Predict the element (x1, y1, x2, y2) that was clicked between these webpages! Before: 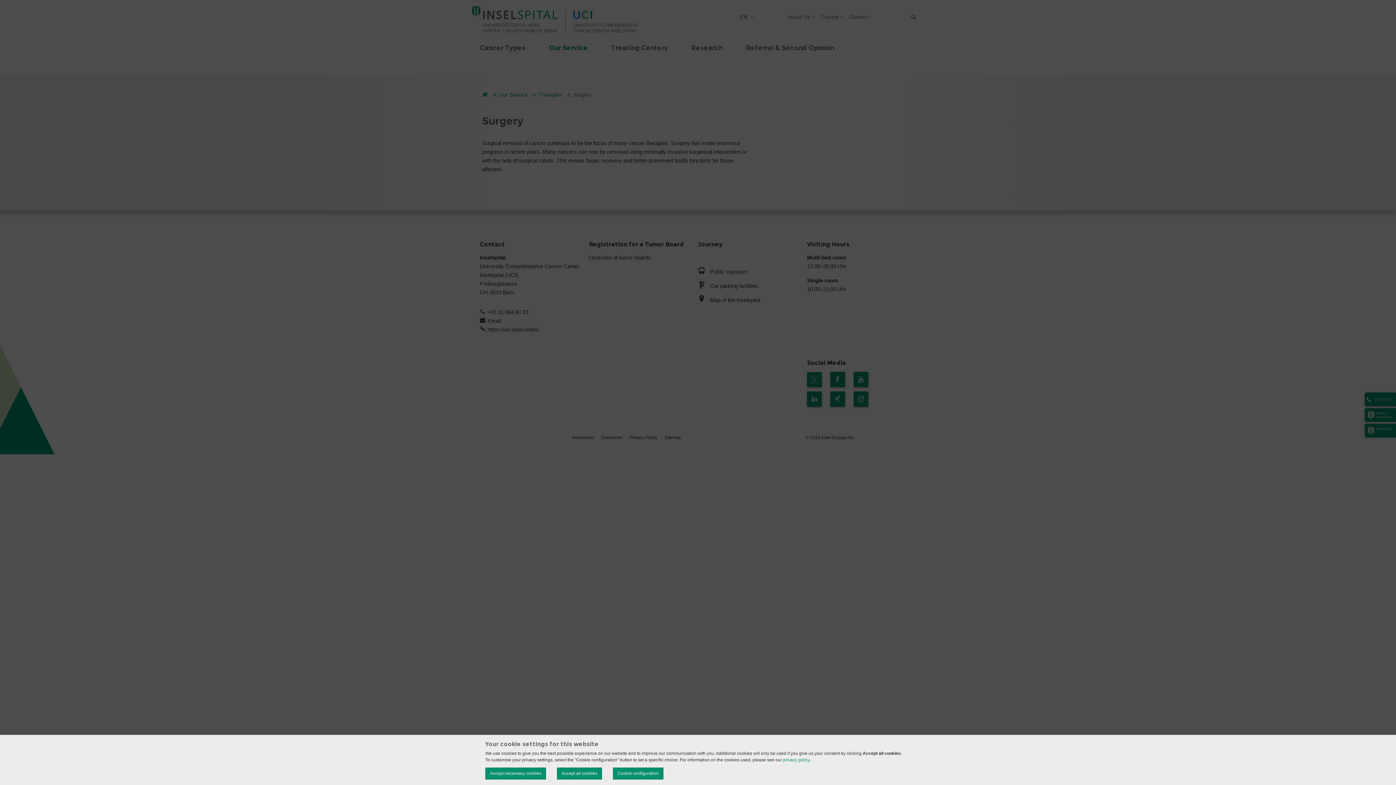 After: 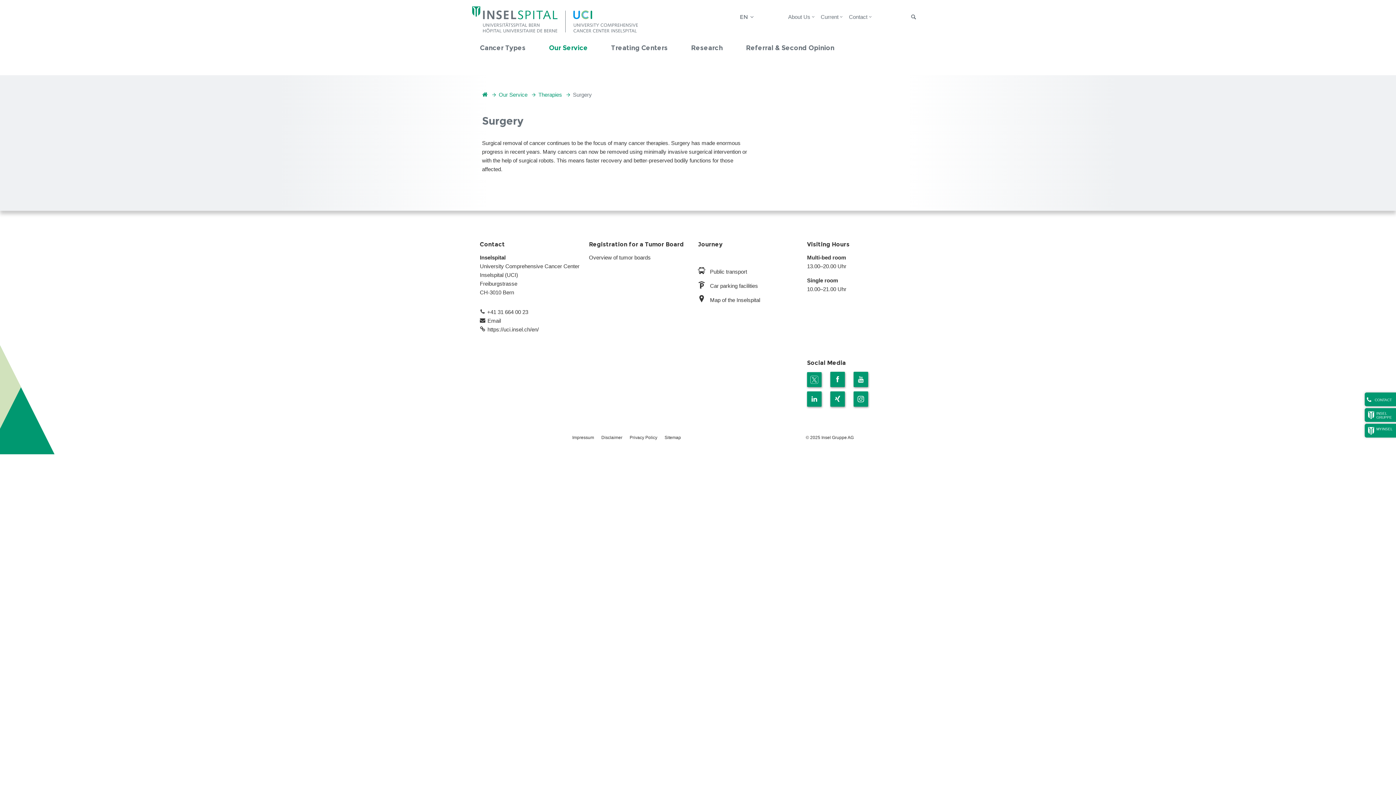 Action: label: Accept all cookies bbox: (557, 768, 602, 780)